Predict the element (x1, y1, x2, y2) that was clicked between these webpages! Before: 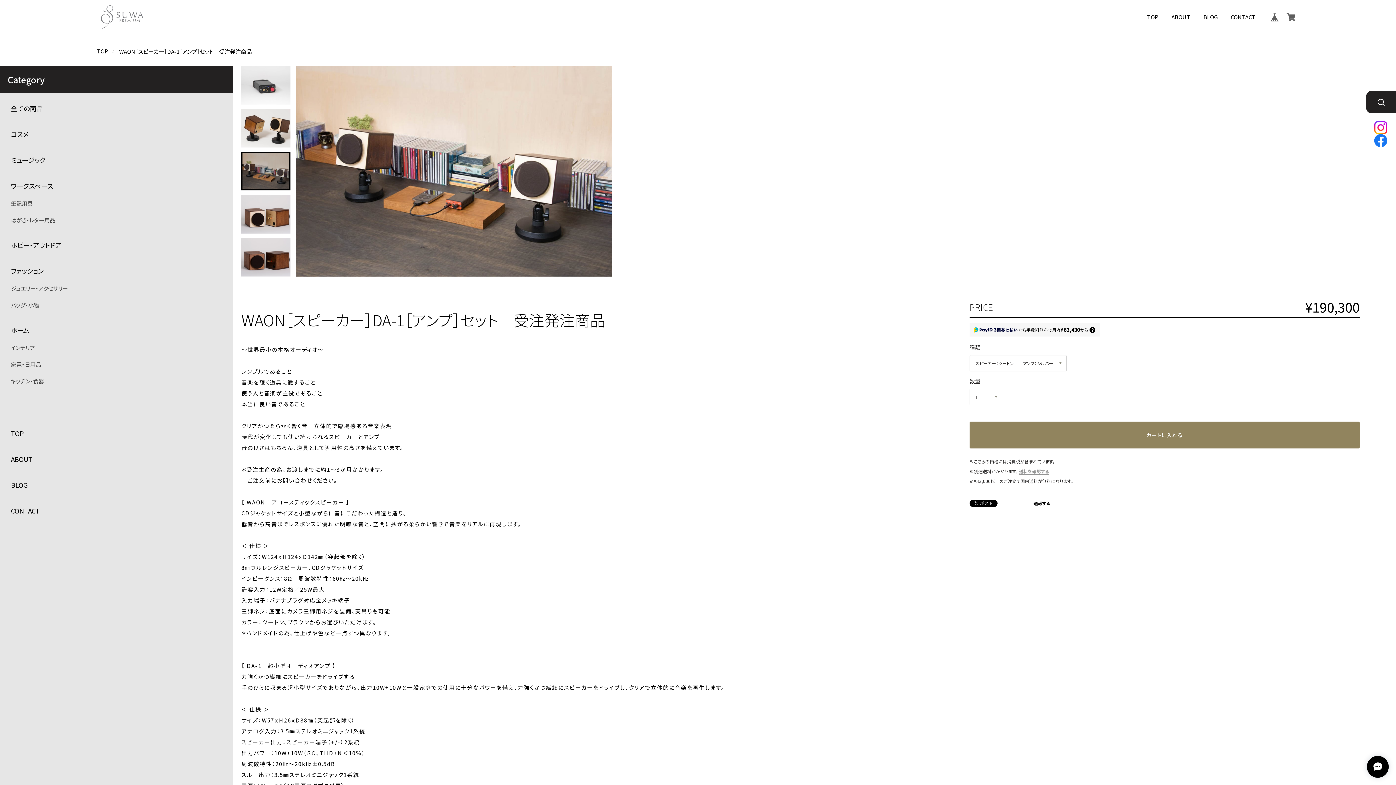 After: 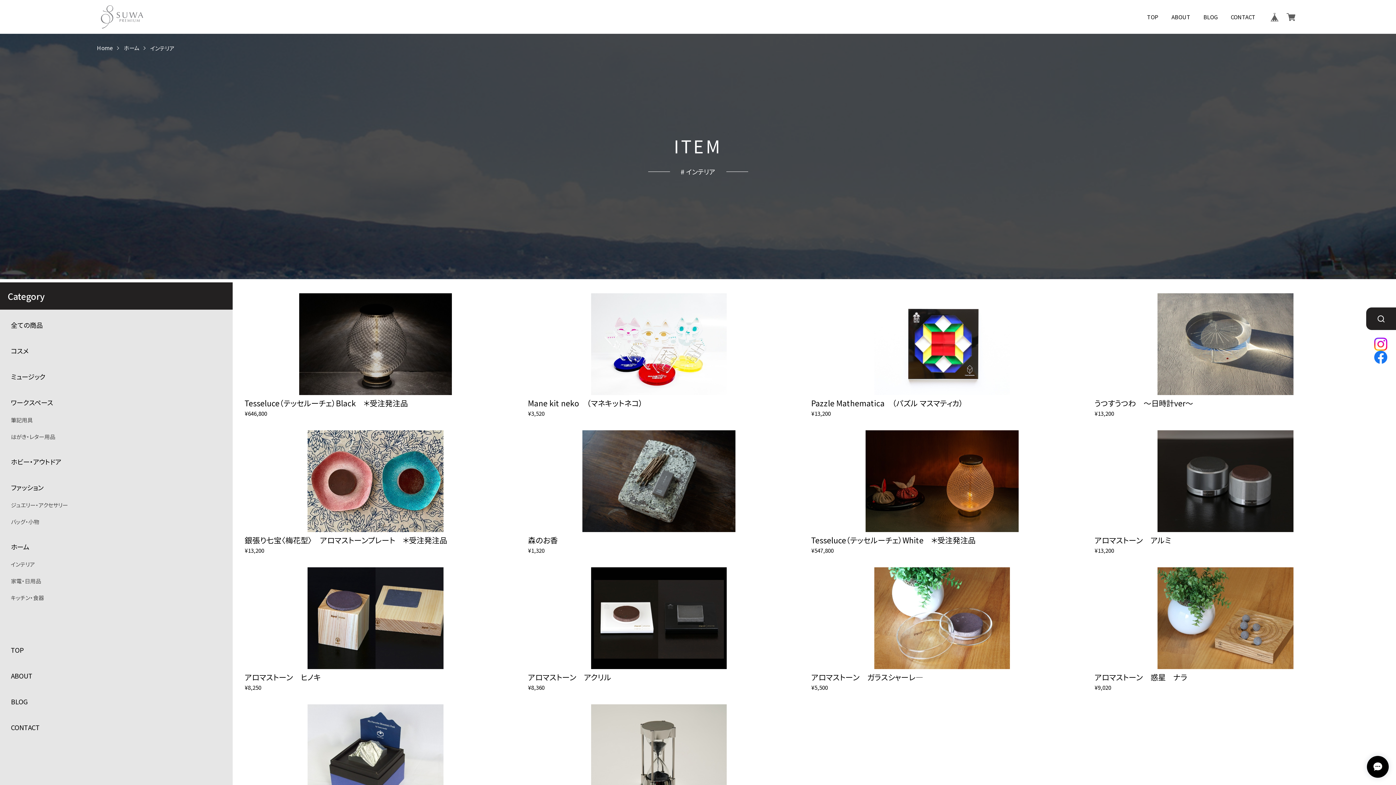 Action: label: インテリア bbox: (10, 344, 34, 352)